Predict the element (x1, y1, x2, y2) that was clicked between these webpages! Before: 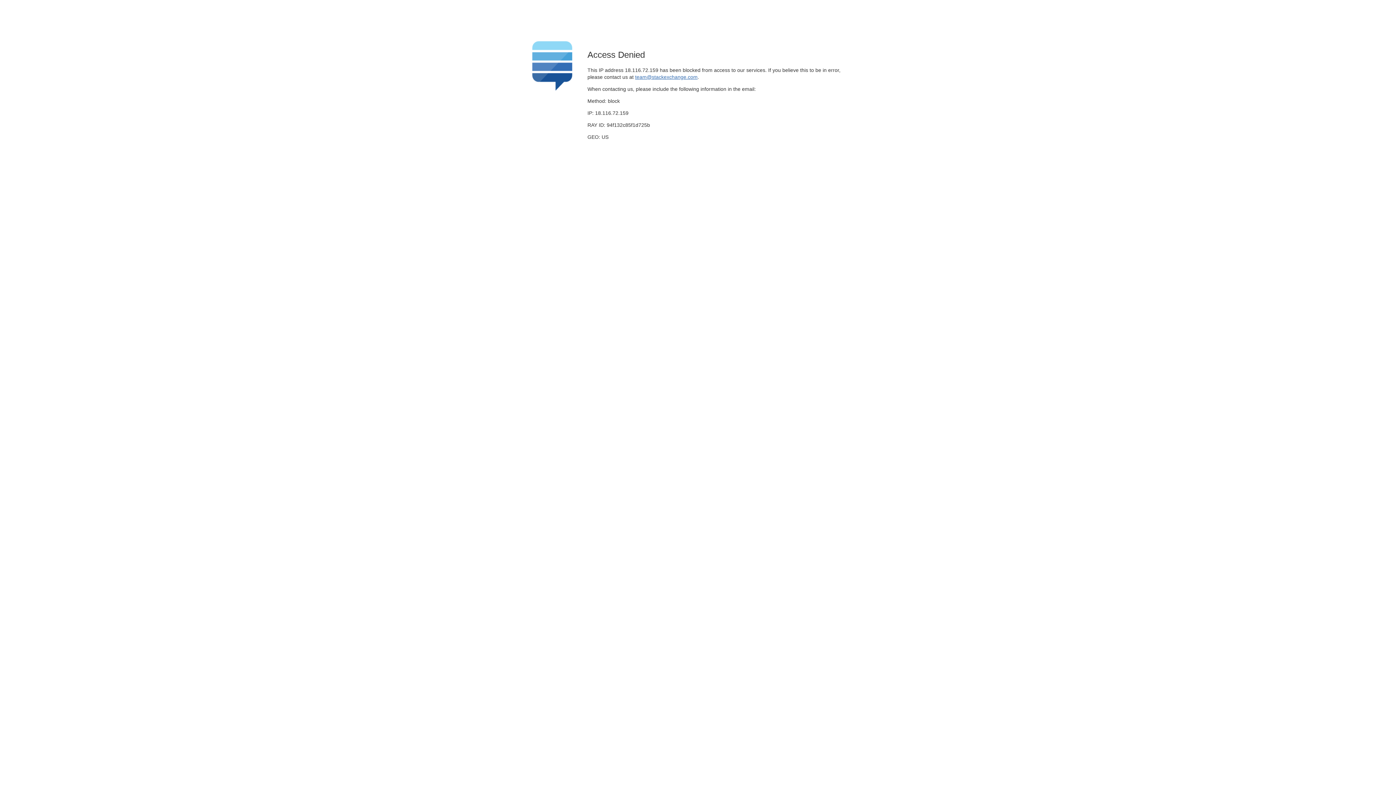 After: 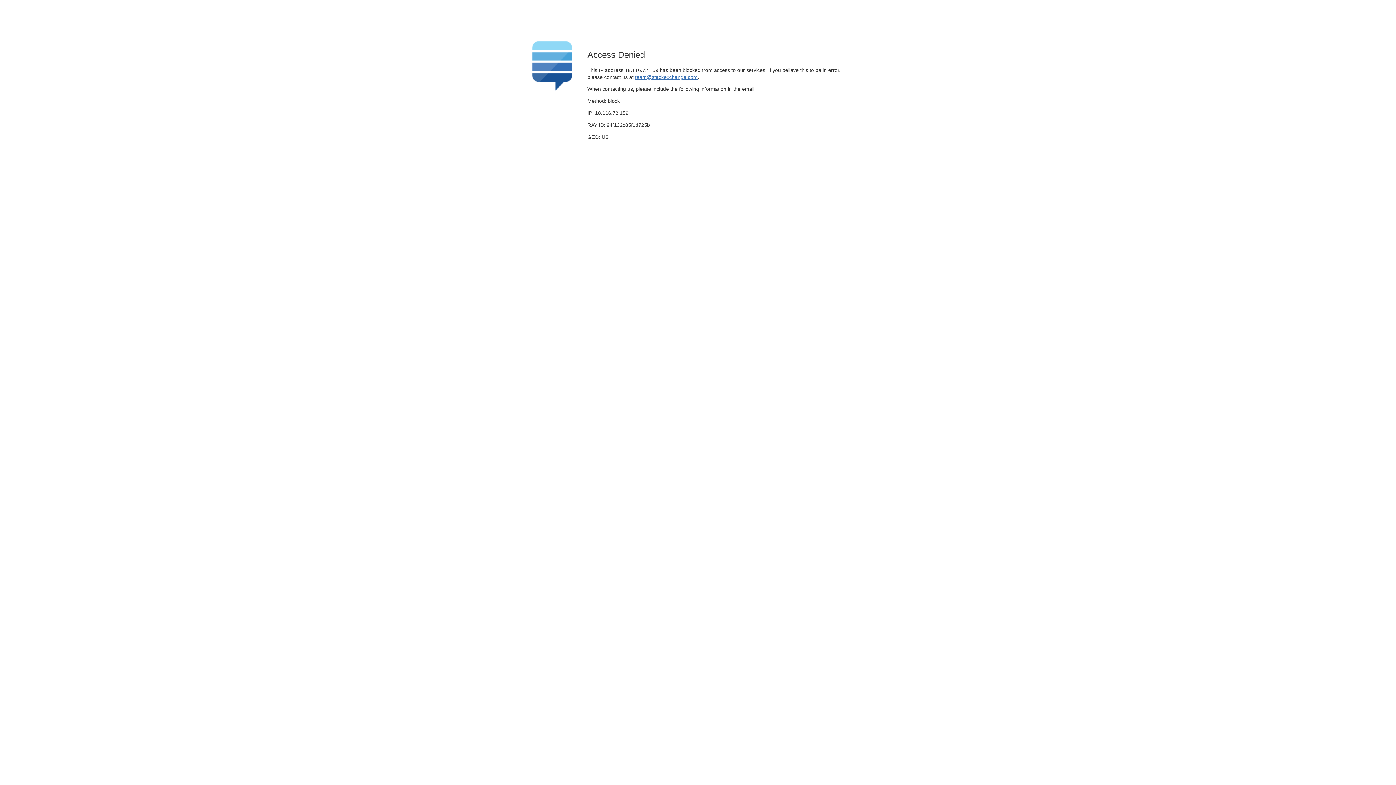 Action: label: team@stackexchange.com bbox: (635, 74, 697, 79)